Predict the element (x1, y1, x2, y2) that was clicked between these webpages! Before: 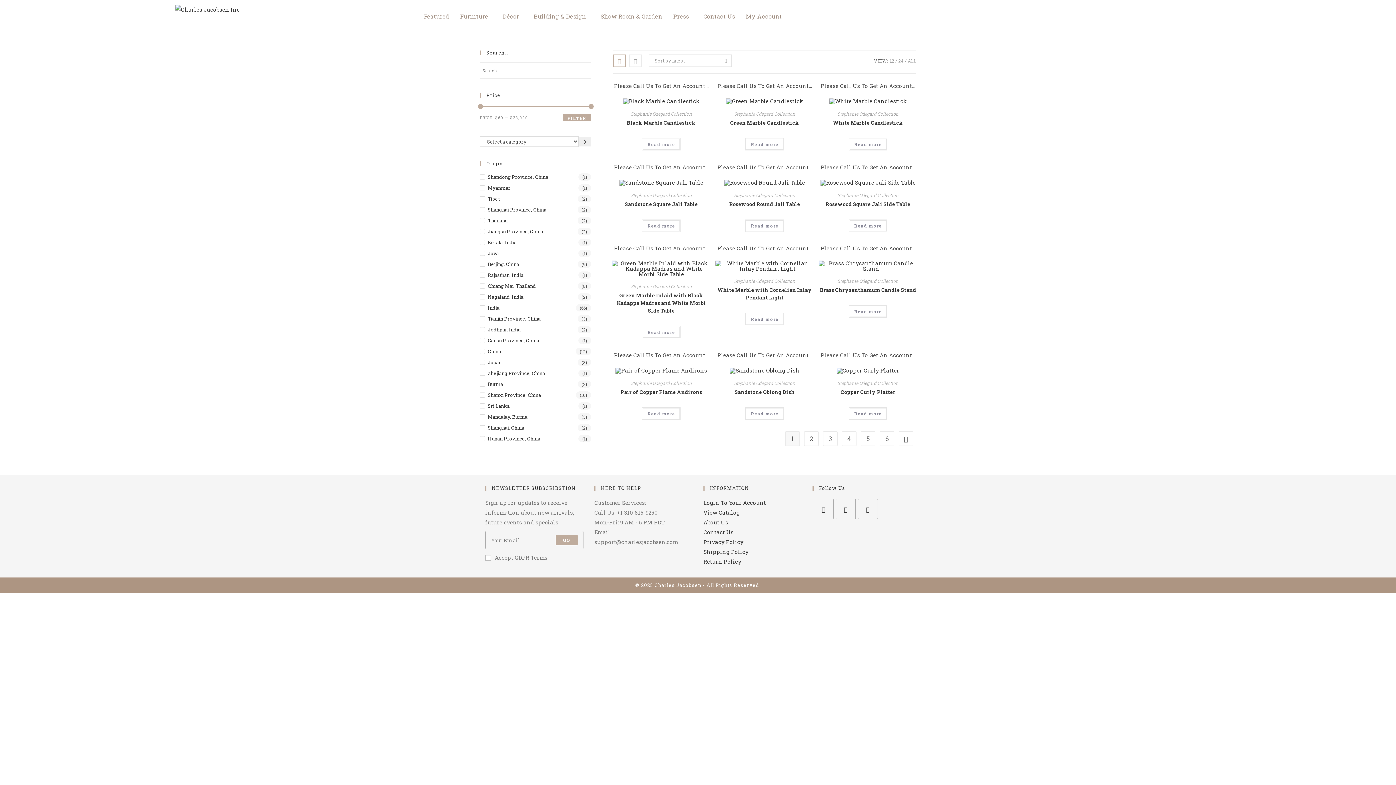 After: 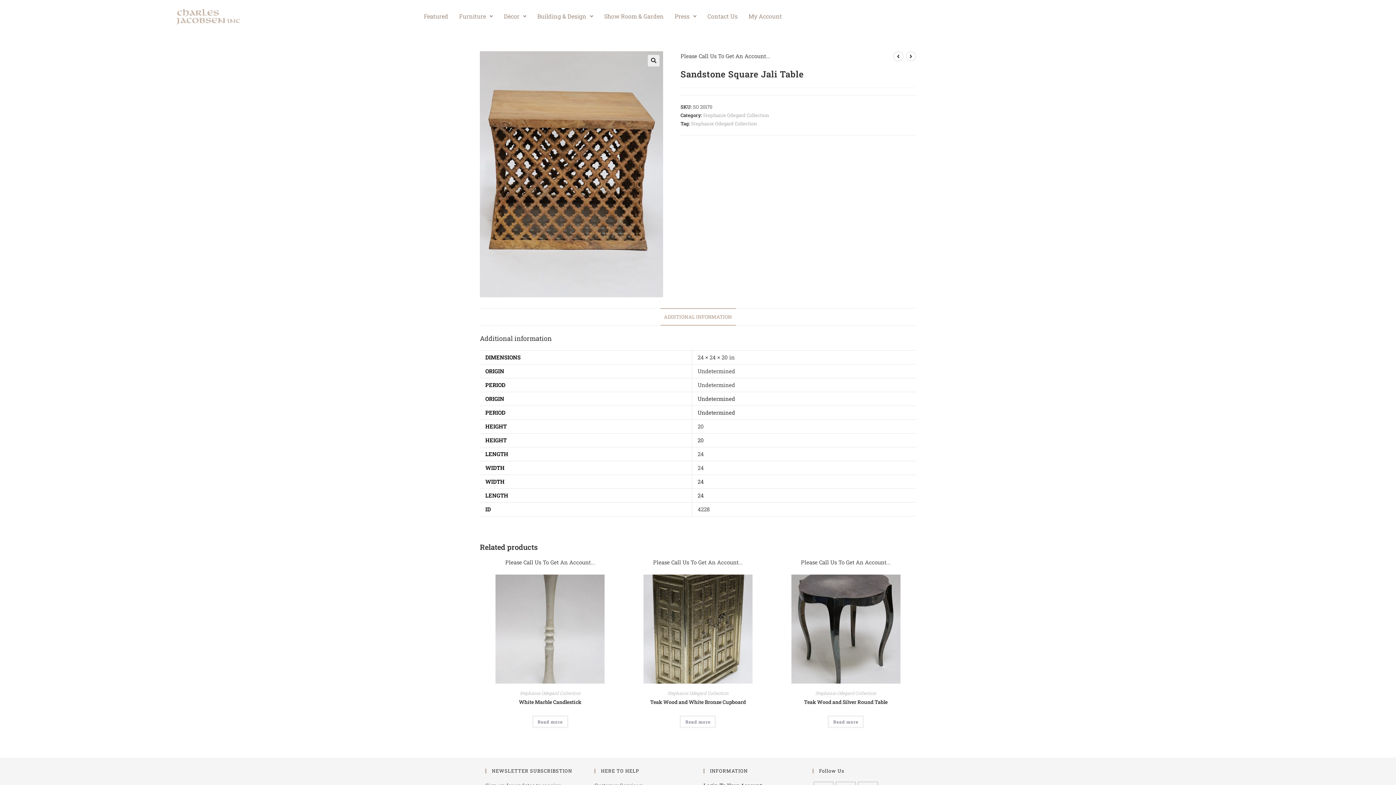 Action: bbox: (619, 178, 703, 185)